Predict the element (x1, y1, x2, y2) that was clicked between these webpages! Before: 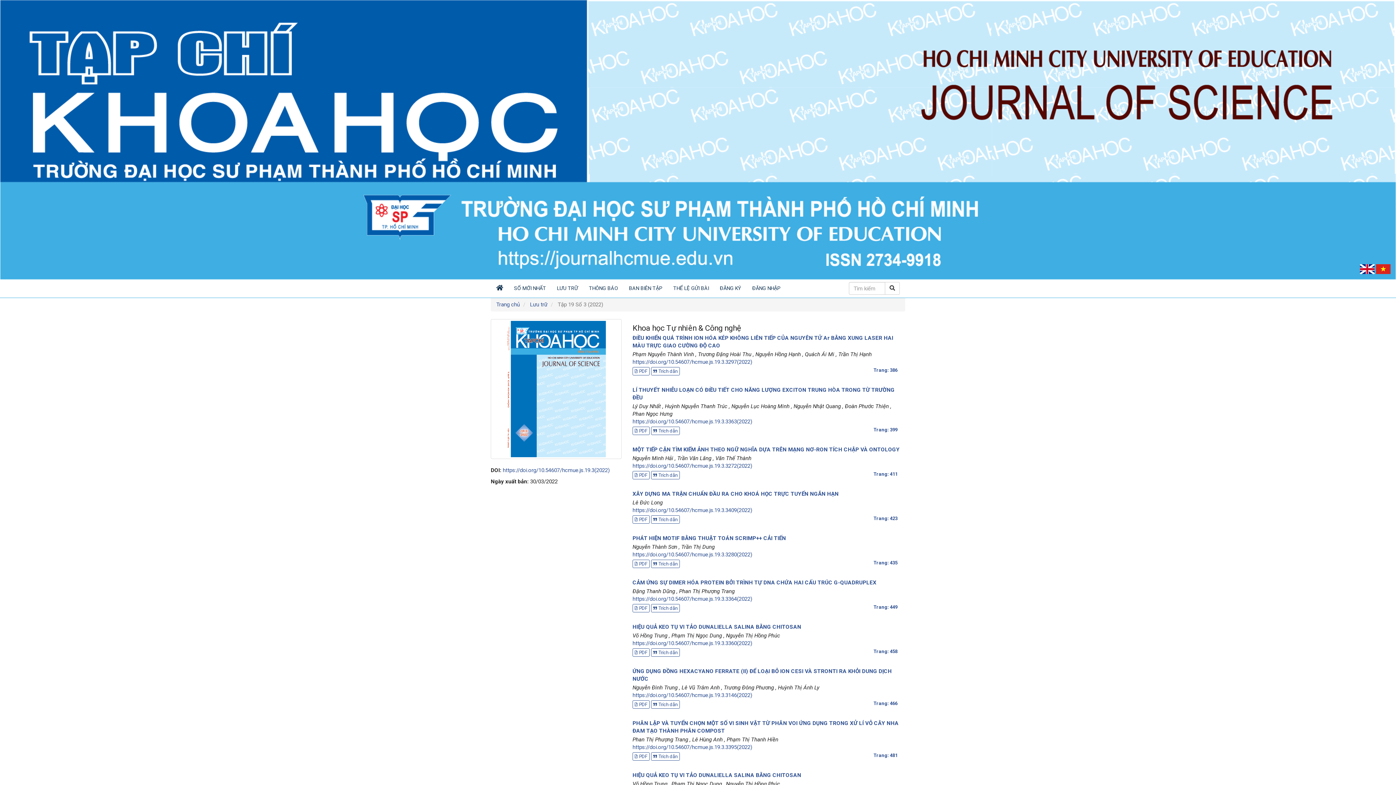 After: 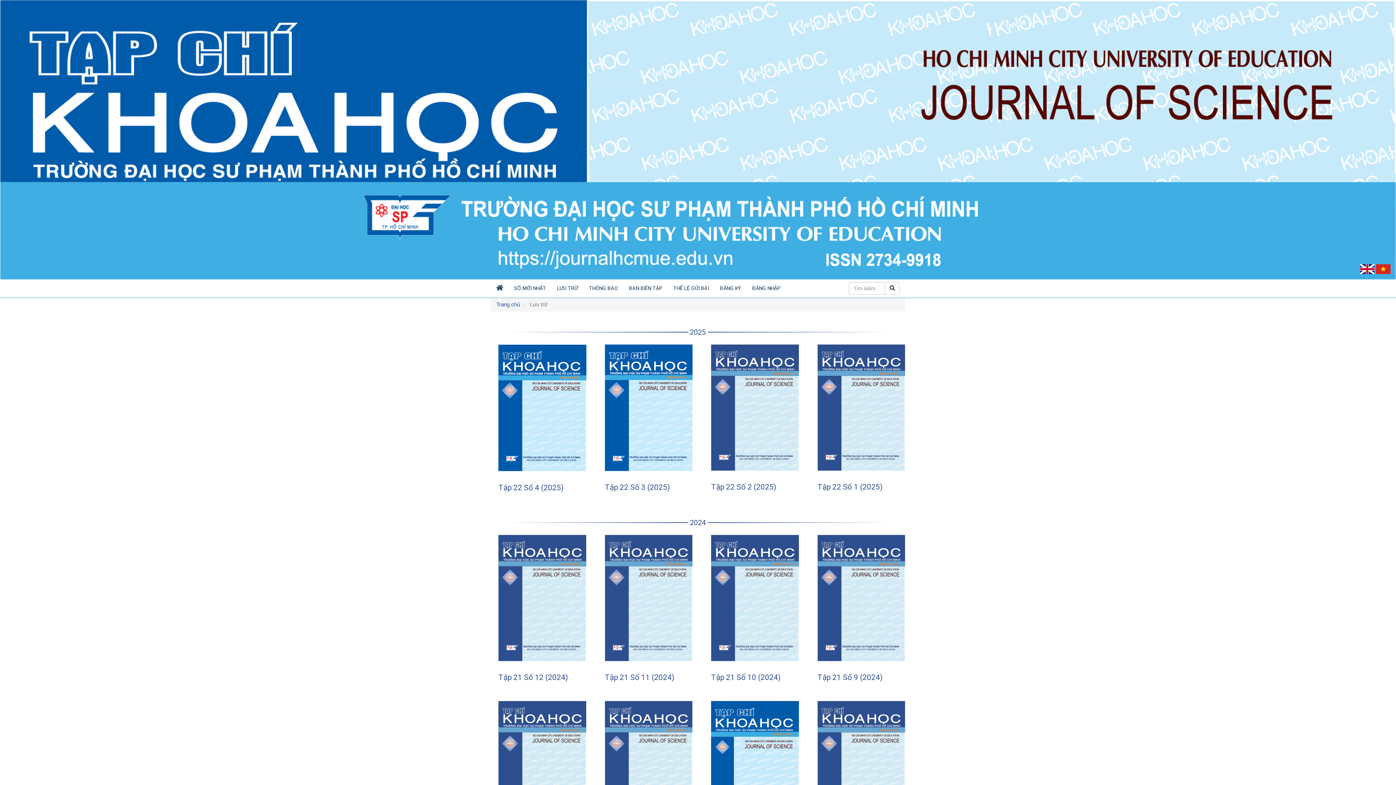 Action: label: Lưu trữ bbox: (530, 301, 547, 307)